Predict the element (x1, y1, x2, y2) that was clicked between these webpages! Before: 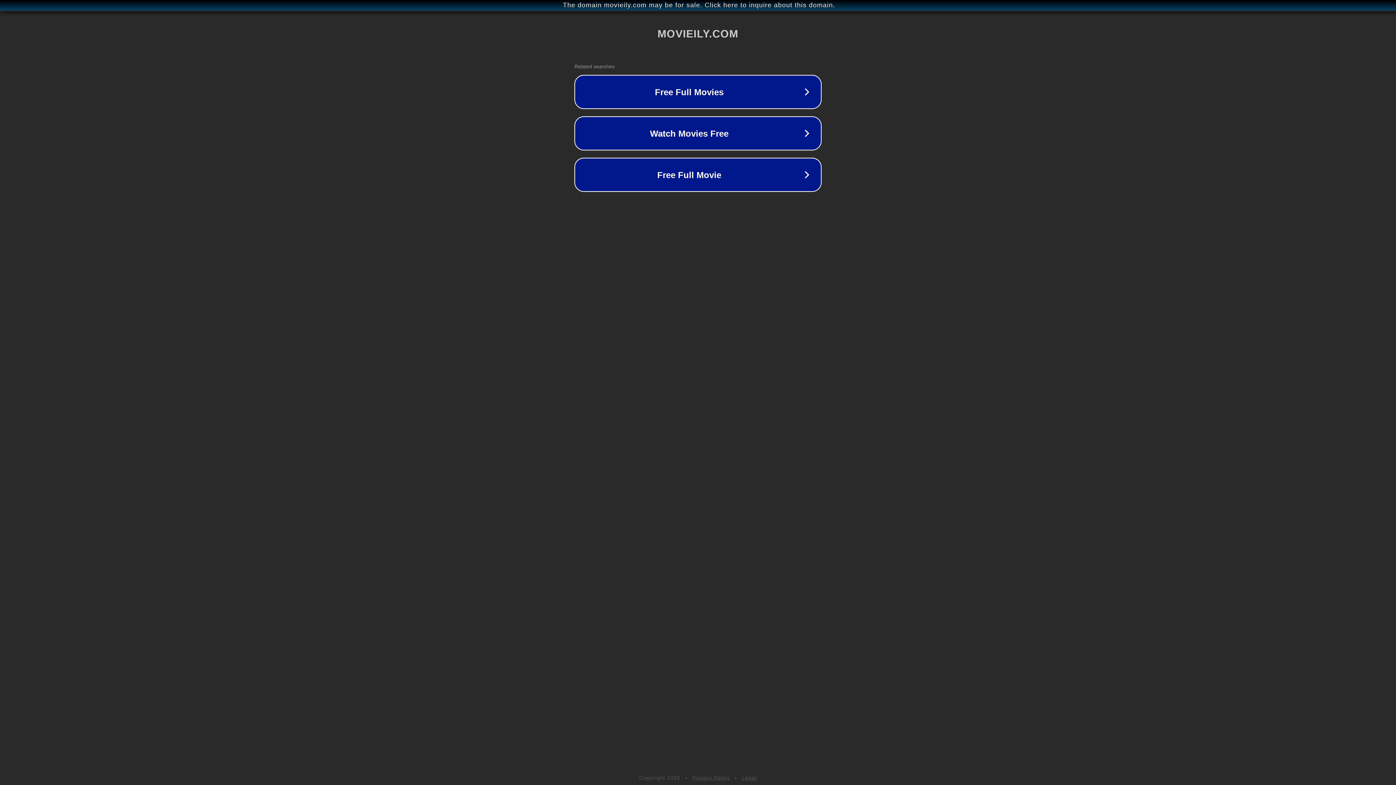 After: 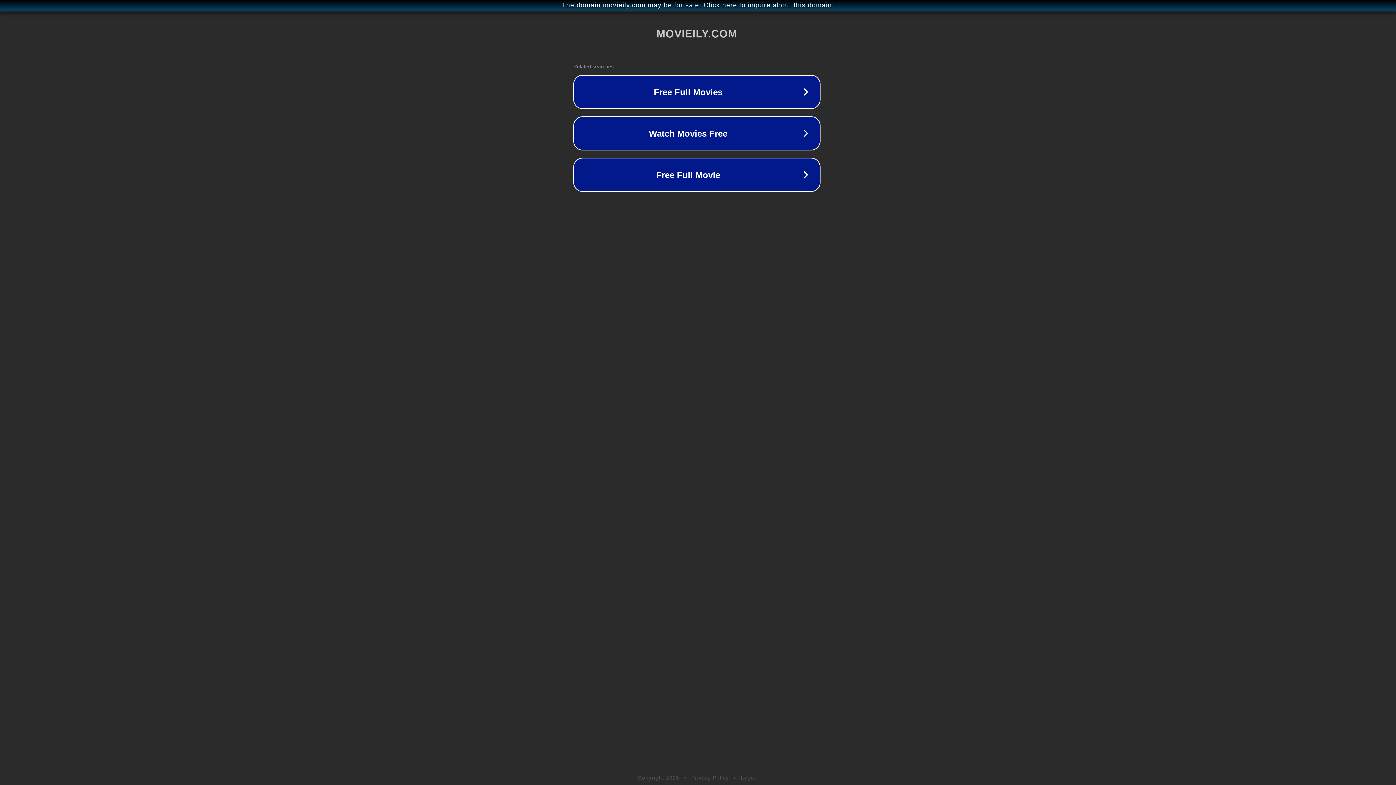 Action: label: The domain movieily.com may be for sale. Click here to inquire about this domain. bbox: (1, 1, 1397, 9)